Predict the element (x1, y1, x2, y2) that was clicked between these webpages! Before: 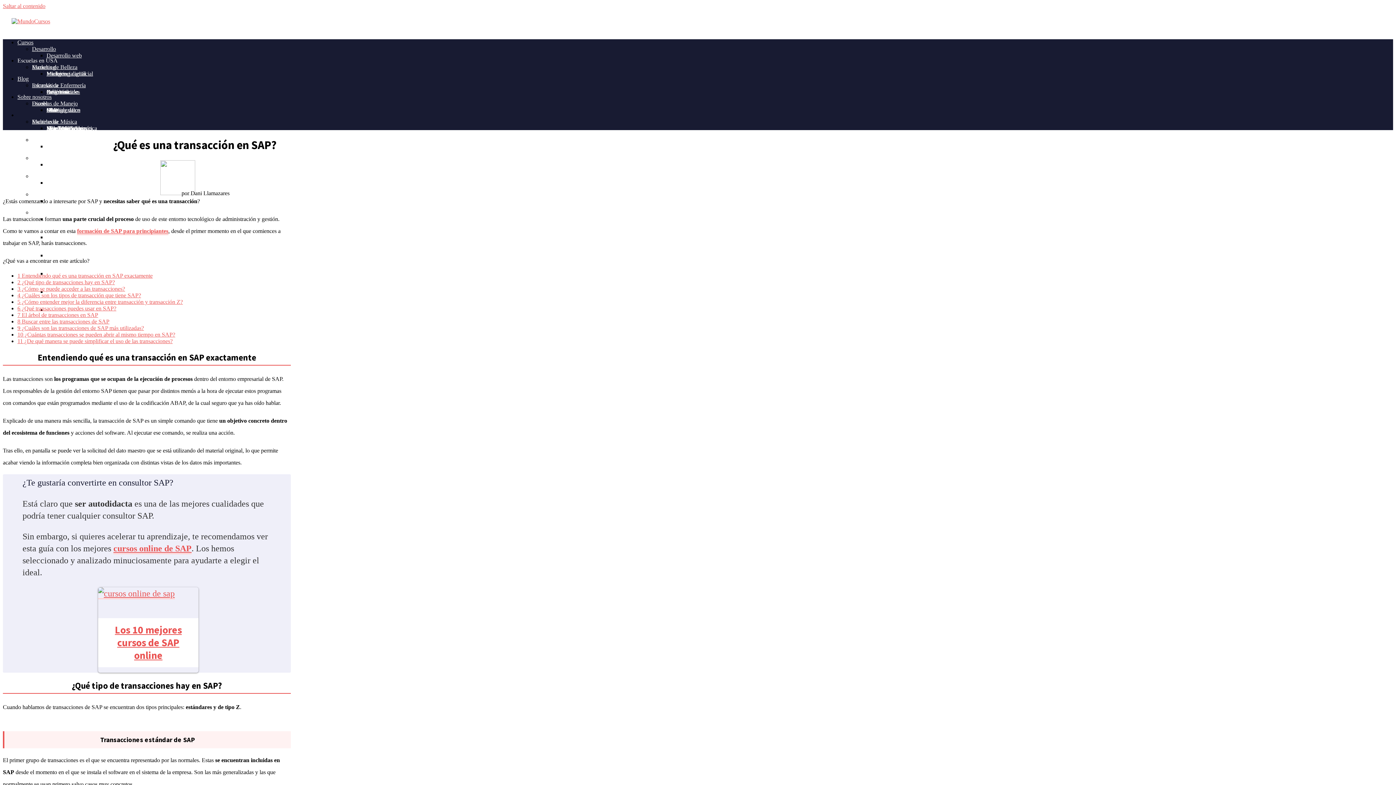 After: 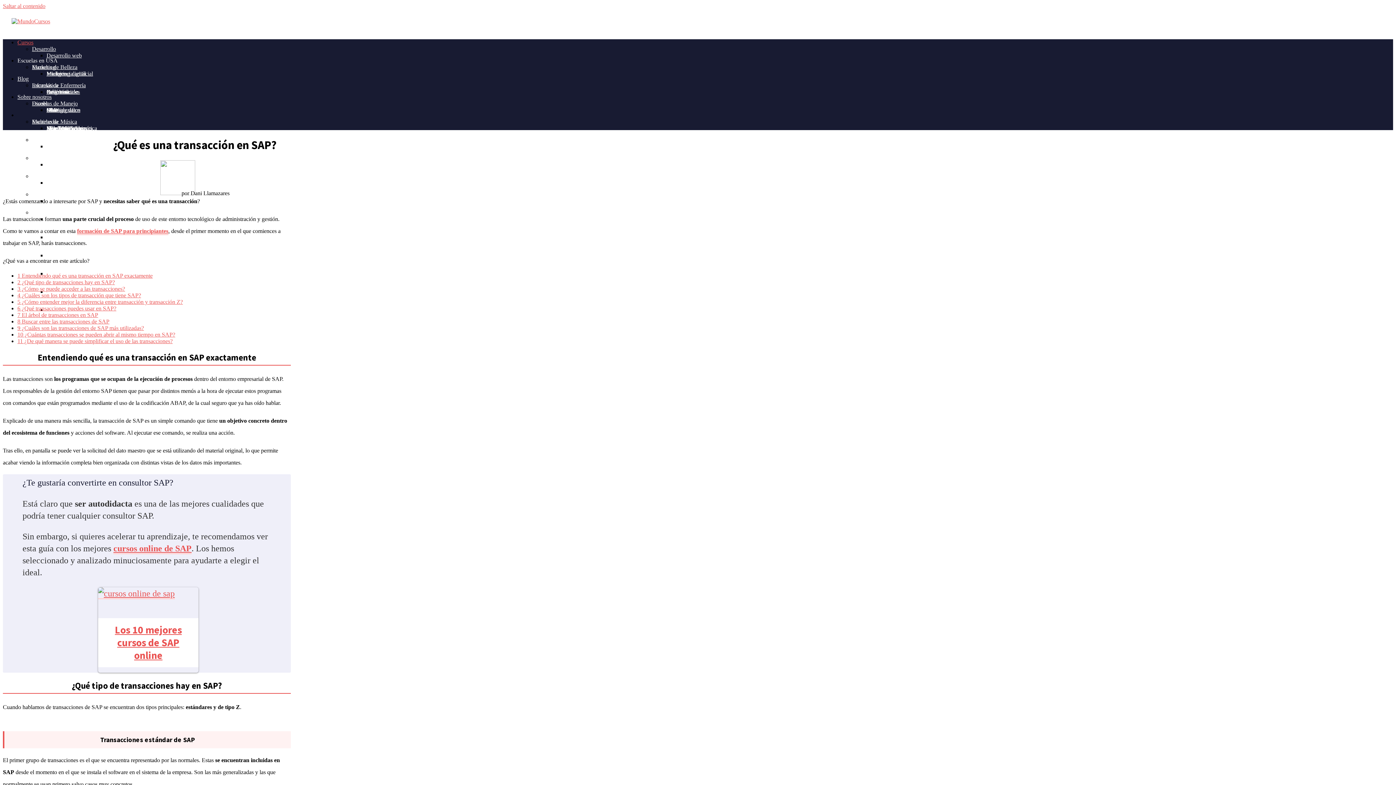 Action: bbox: (17, 39, 33, 45) label: Cursos